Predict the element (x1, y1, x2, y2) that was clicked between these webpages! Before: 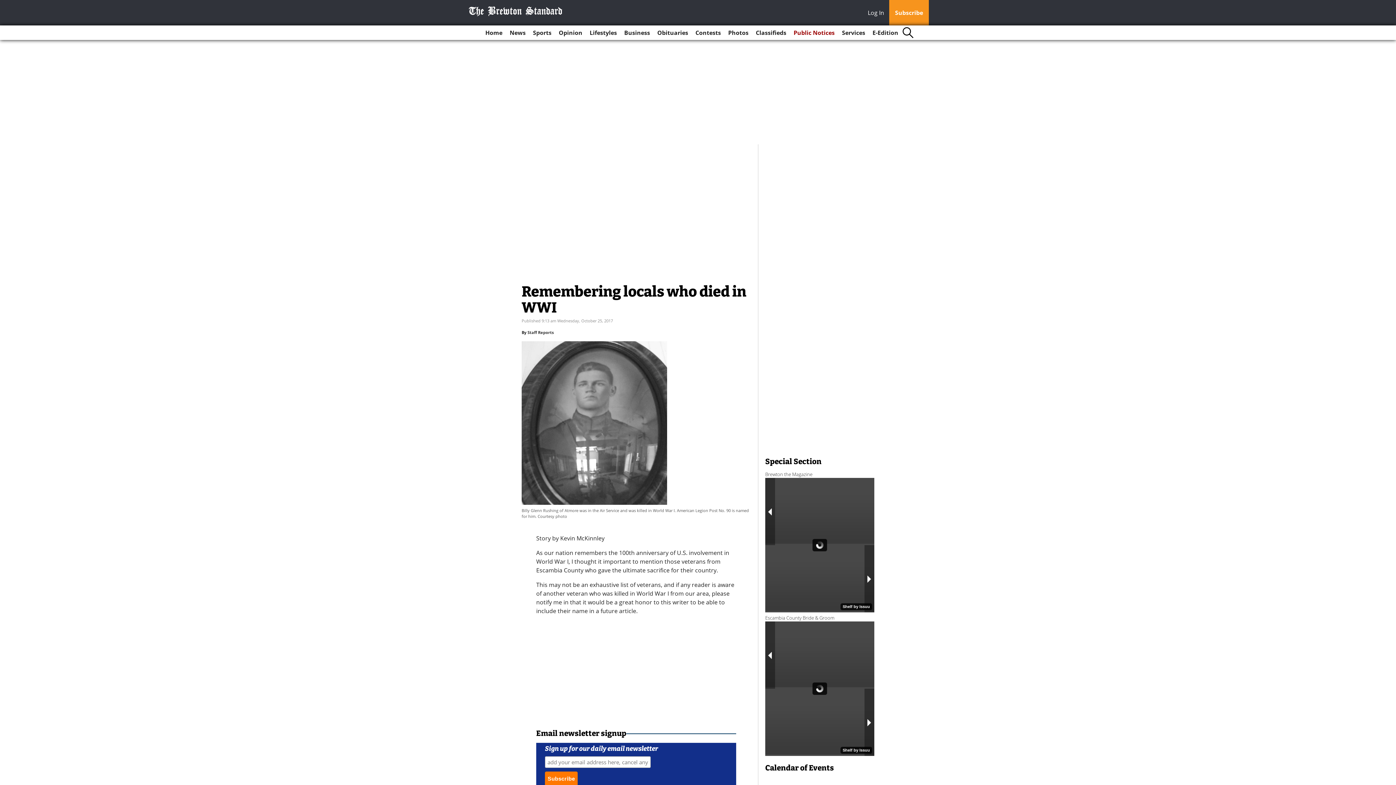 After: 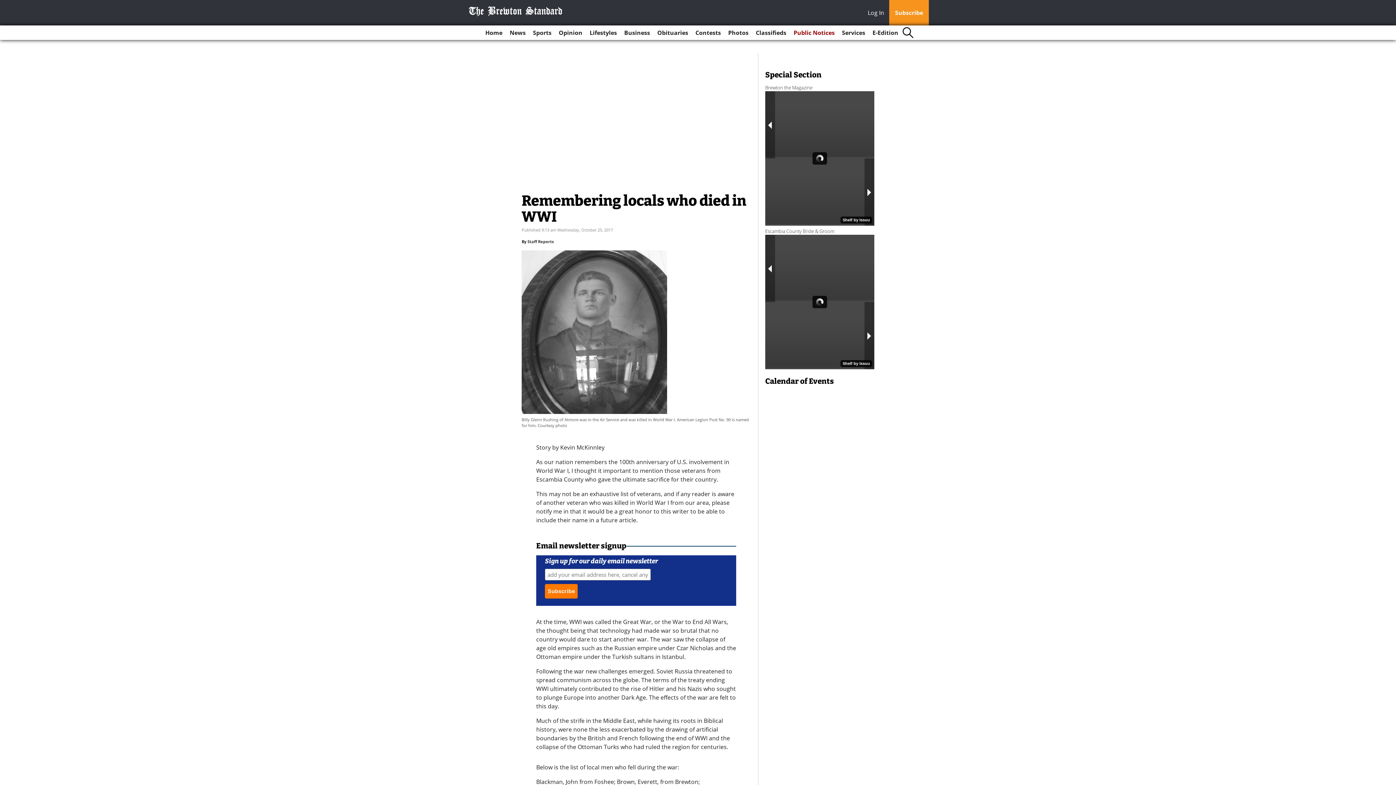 Action: label: Log In bbox: (868, 8, 888, 18)